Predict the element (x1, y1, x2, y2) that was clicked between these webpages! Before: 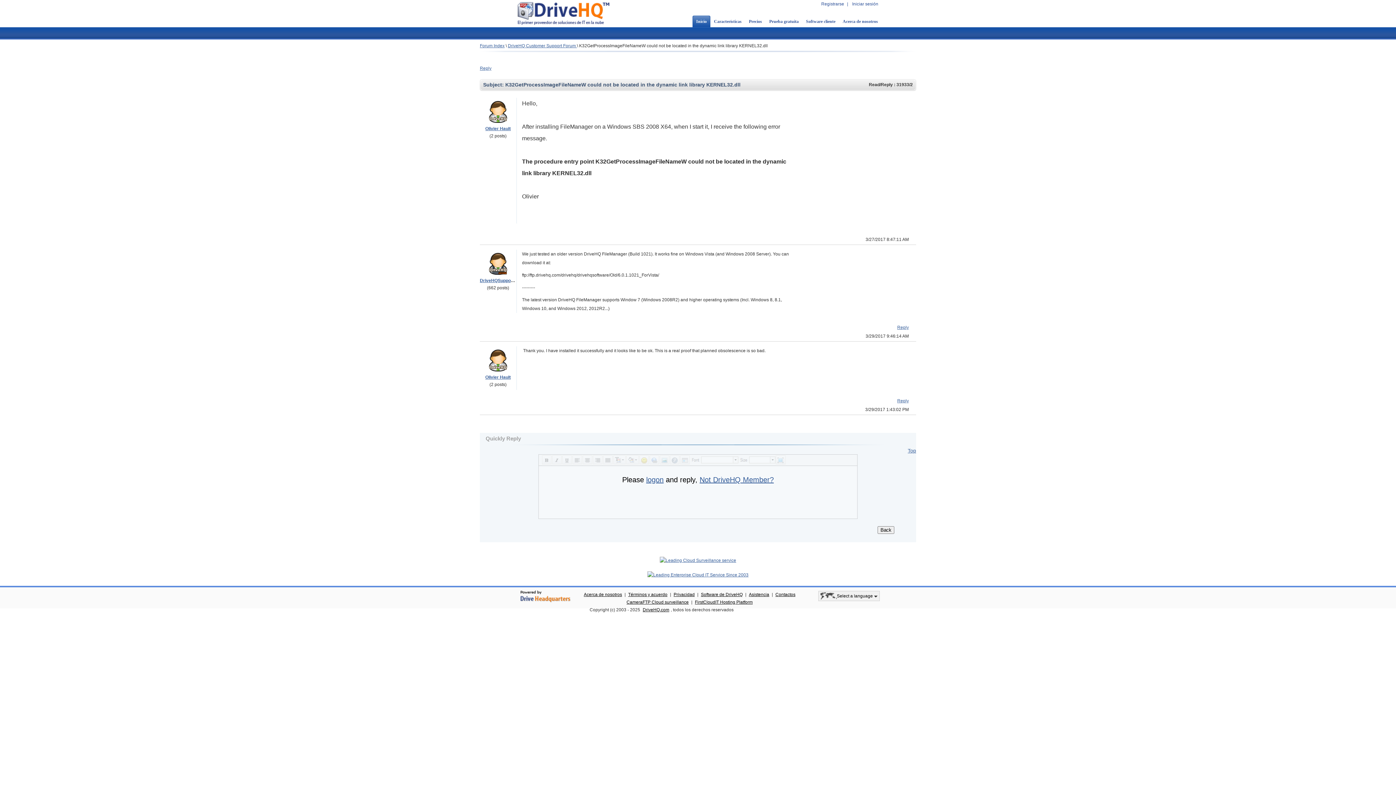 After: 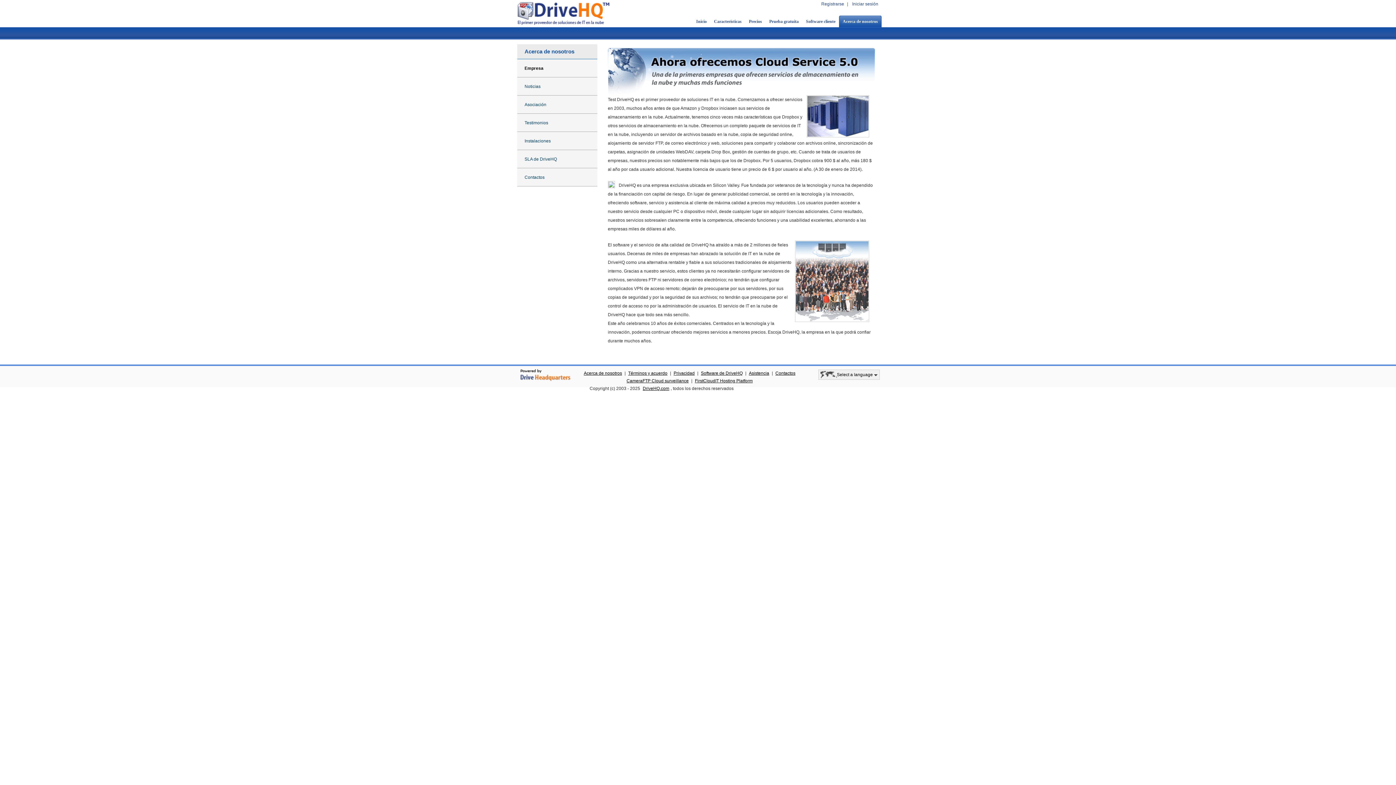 Action: bbox: (582, 592, 623, 597) label: Acerca de nosotros